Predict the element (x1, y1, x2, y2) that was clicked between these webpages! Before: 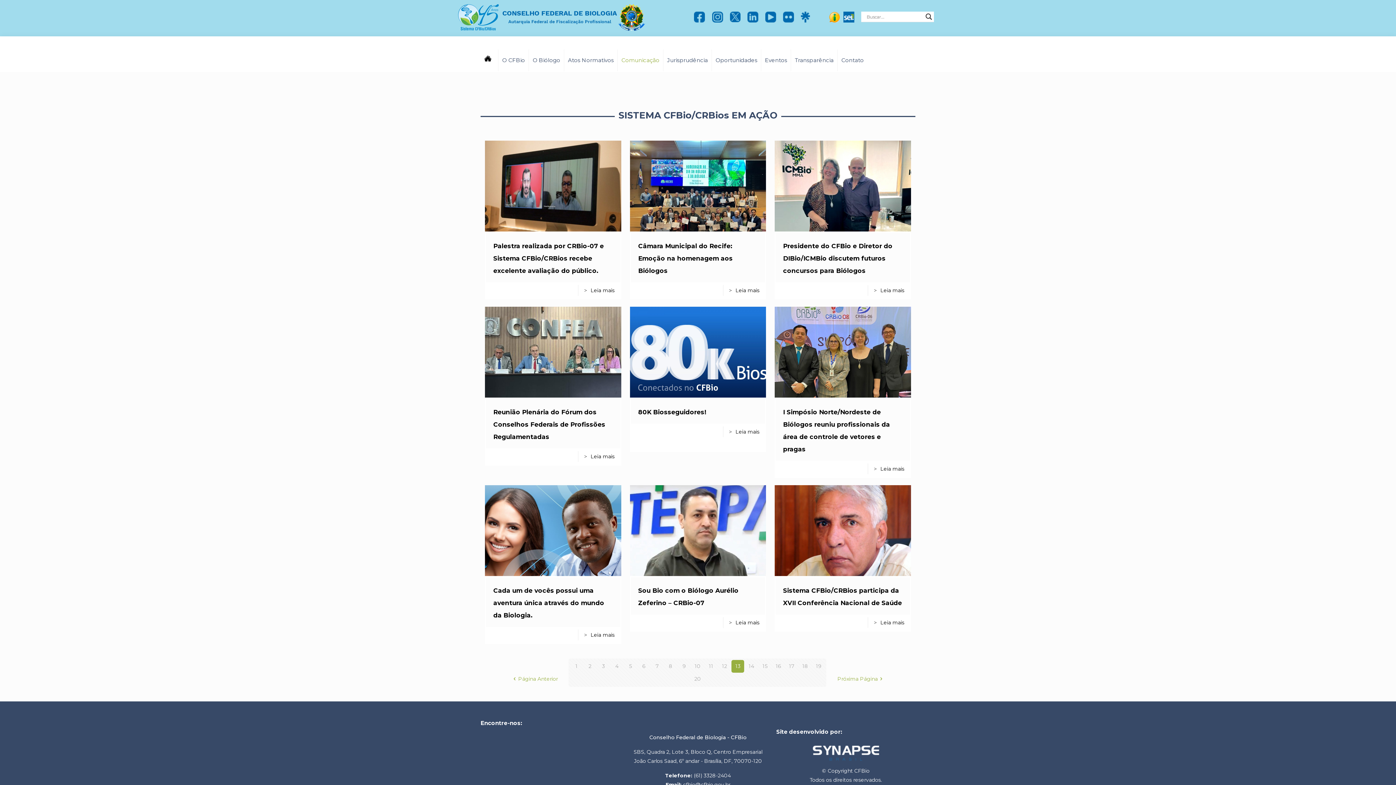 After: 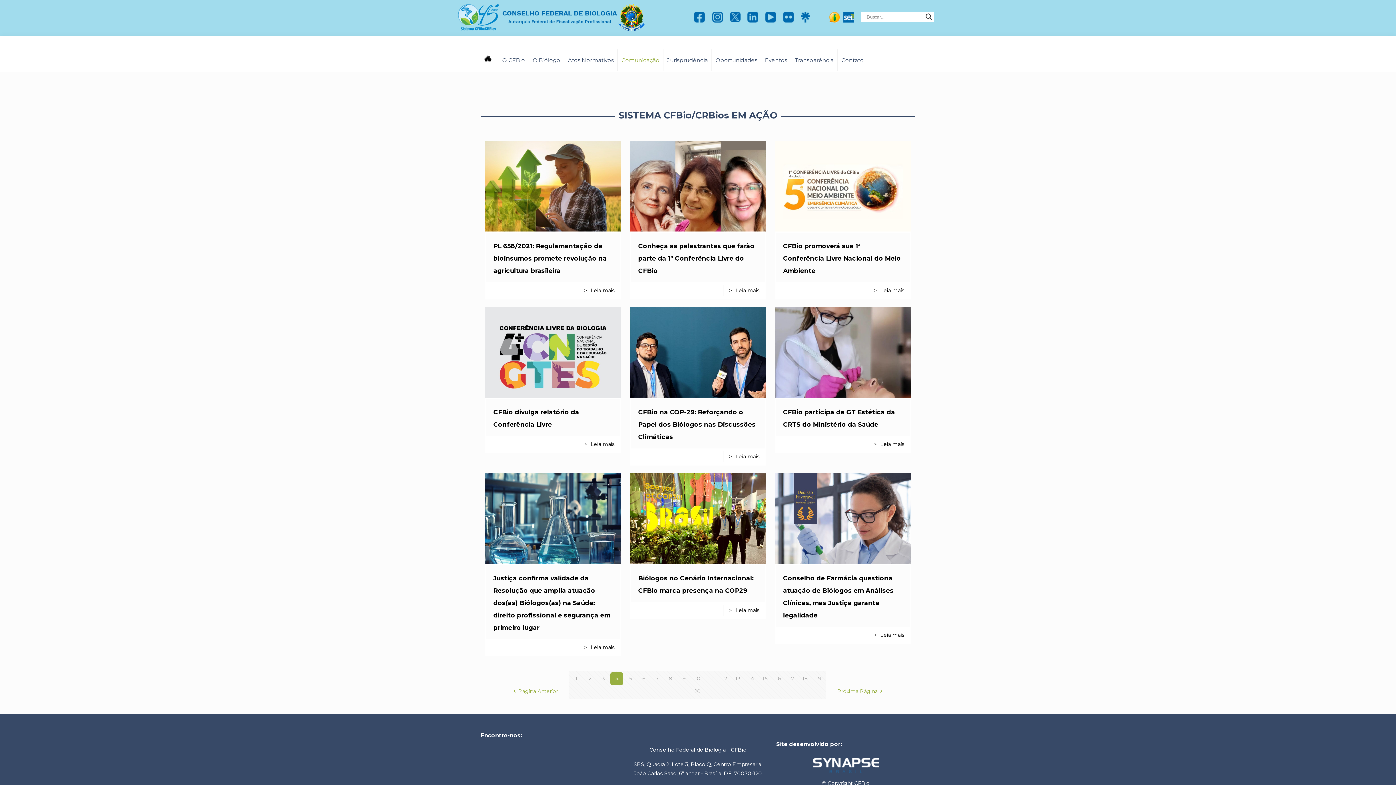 Action: bbox: (610, 660, 623, 673) label: 4